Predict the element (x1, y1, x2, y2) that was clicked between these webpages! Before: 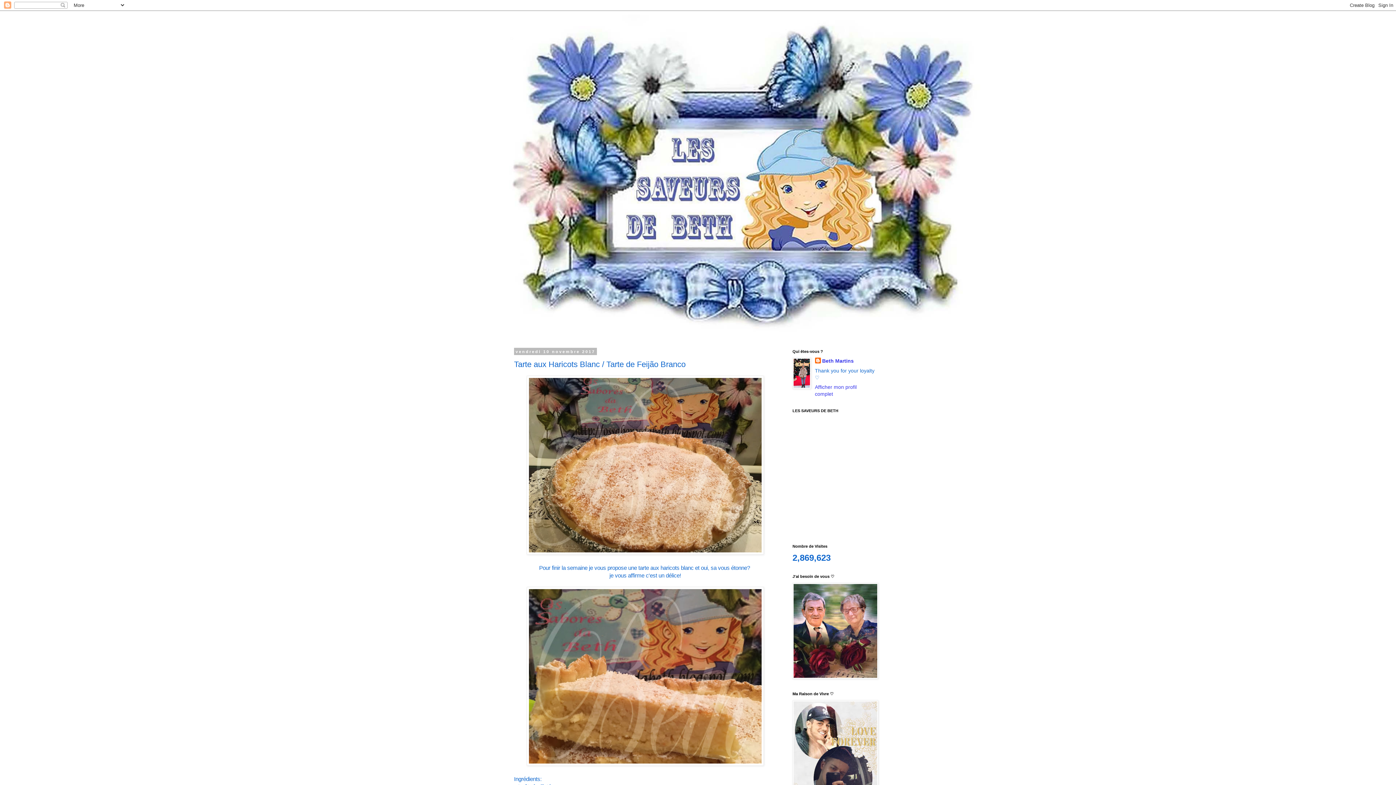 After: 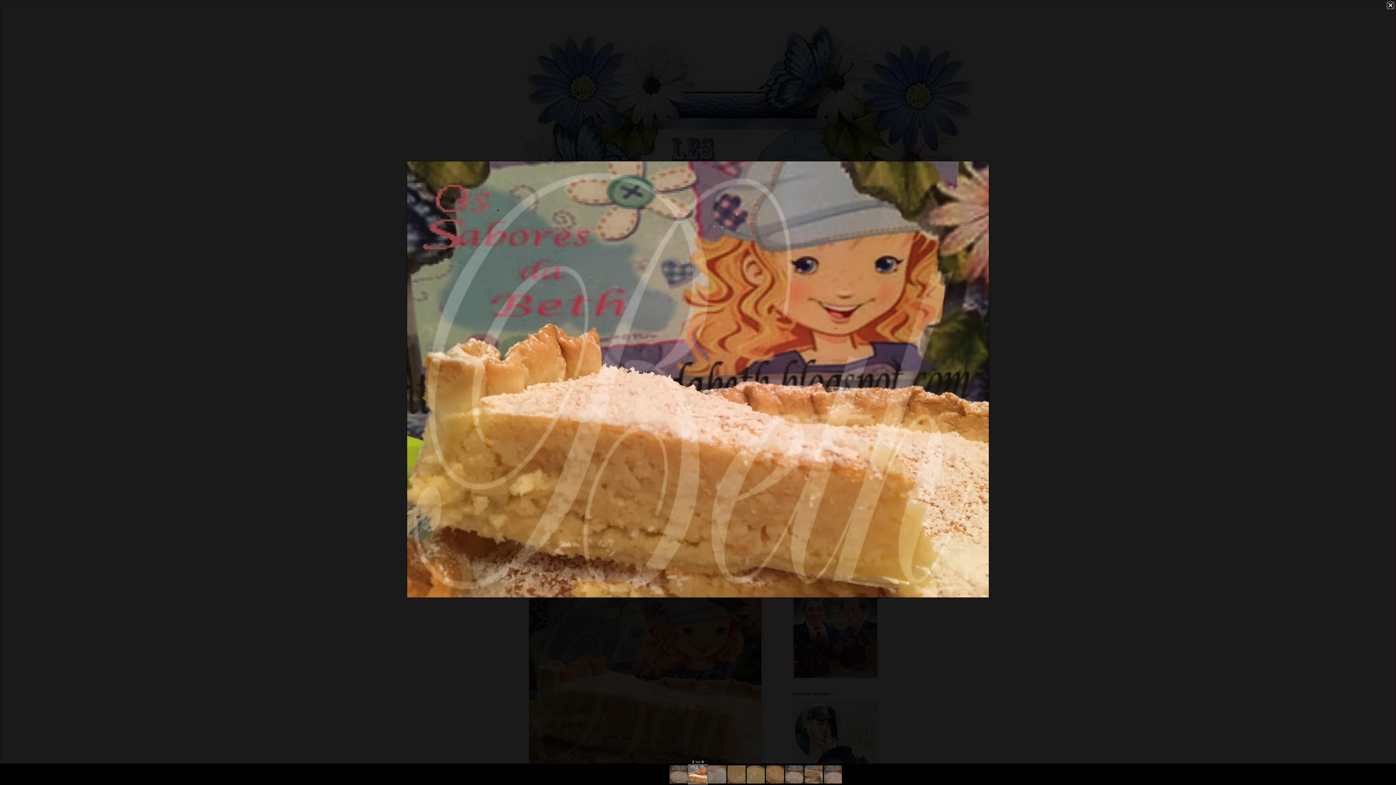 Action: bbox: (526, 761, 764, 767)